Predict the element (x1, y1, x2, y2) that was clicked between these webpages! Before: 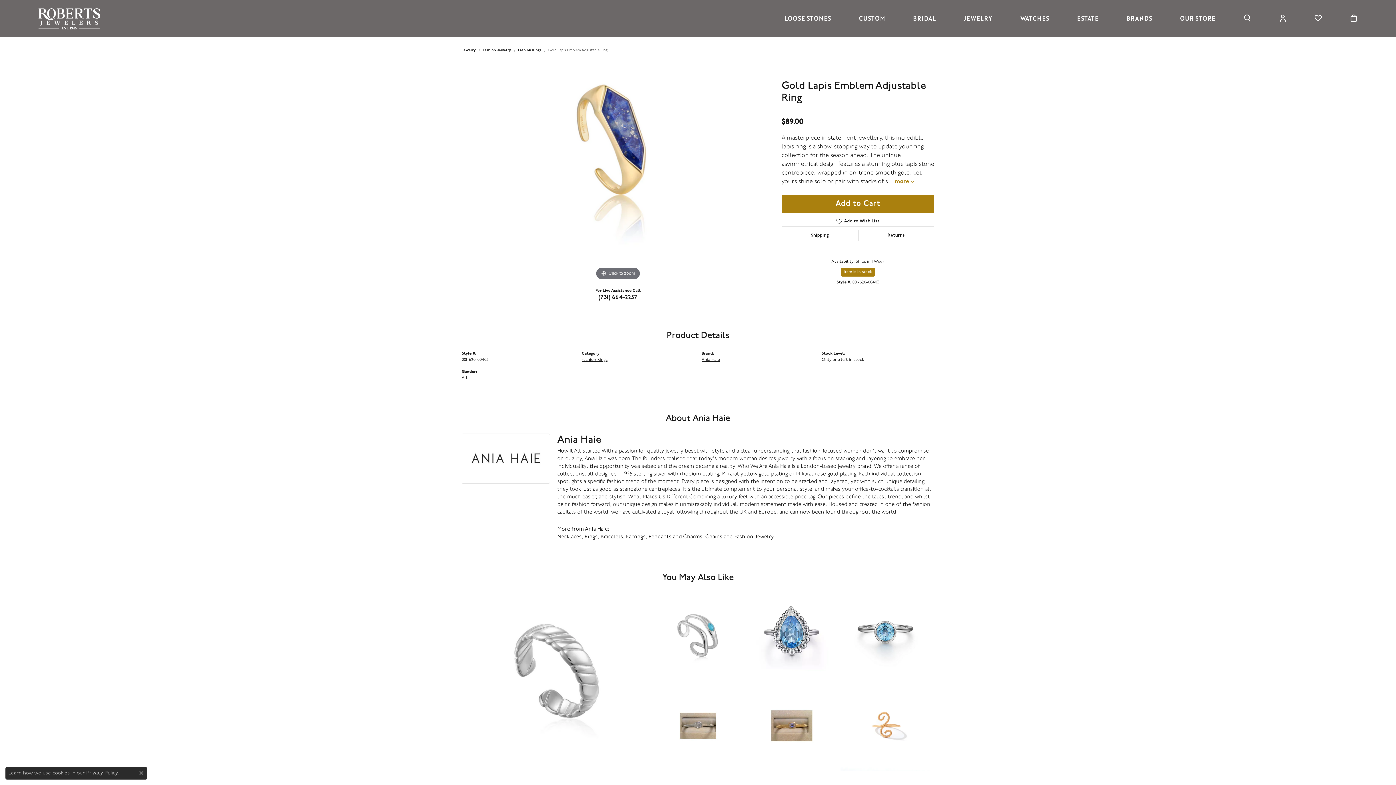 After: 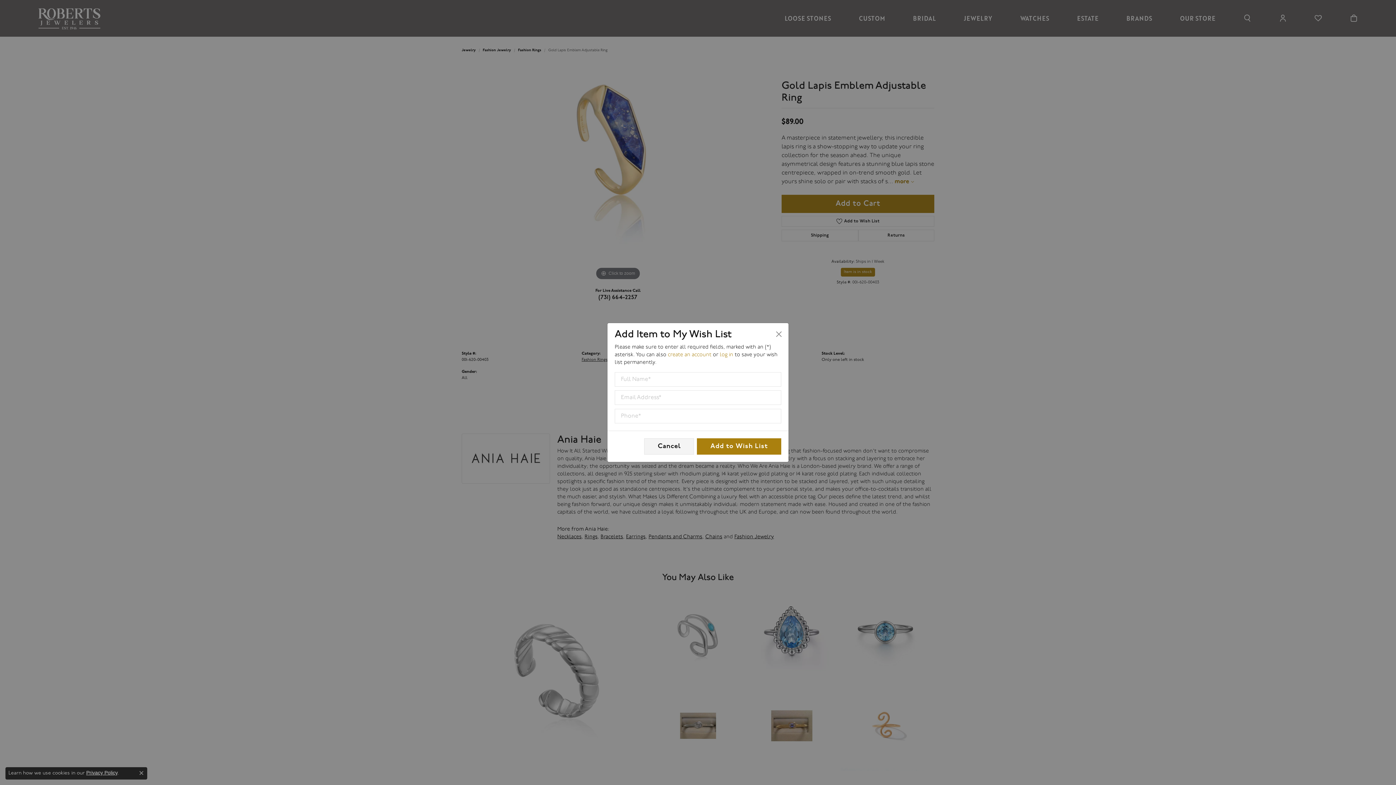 Action: label: Add to Wish List bbox: (781, 215, 934, 226)